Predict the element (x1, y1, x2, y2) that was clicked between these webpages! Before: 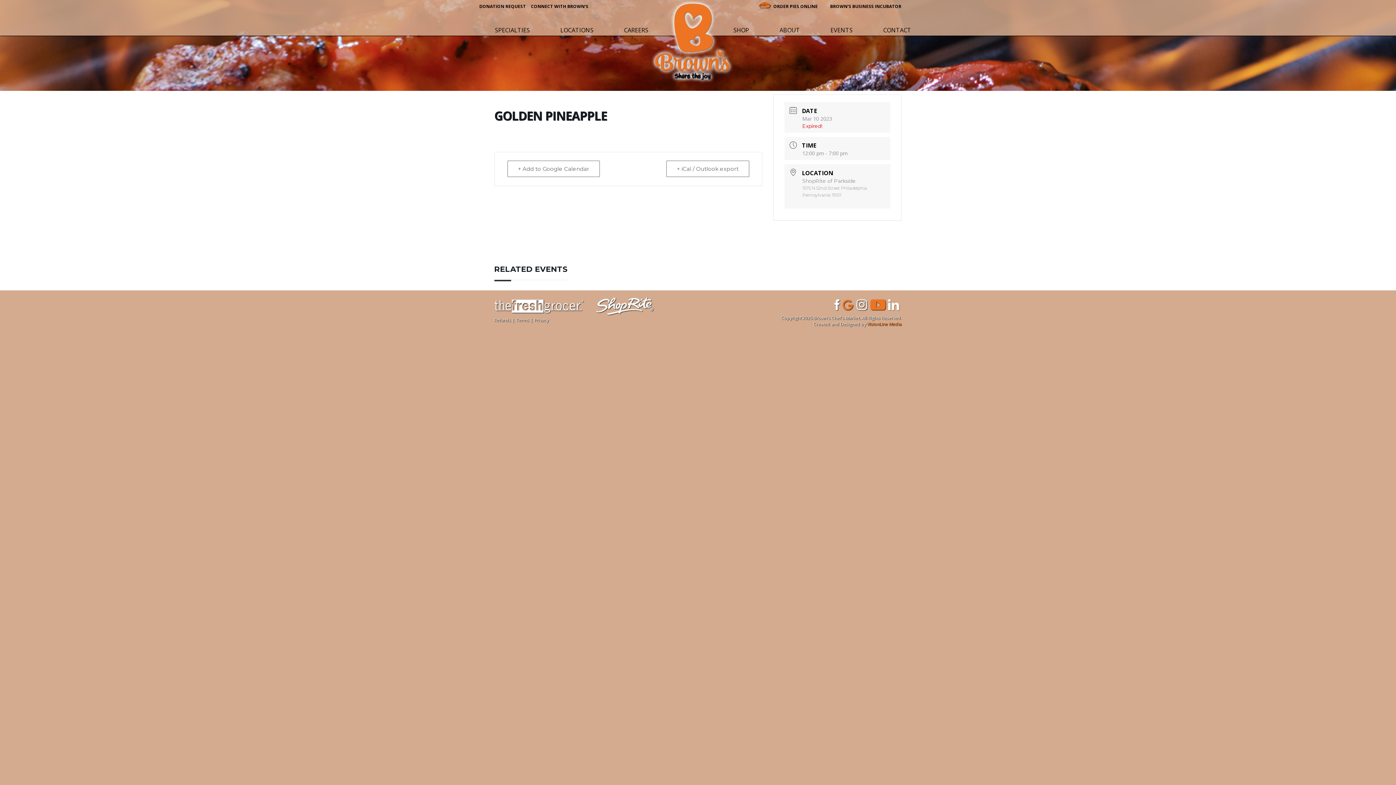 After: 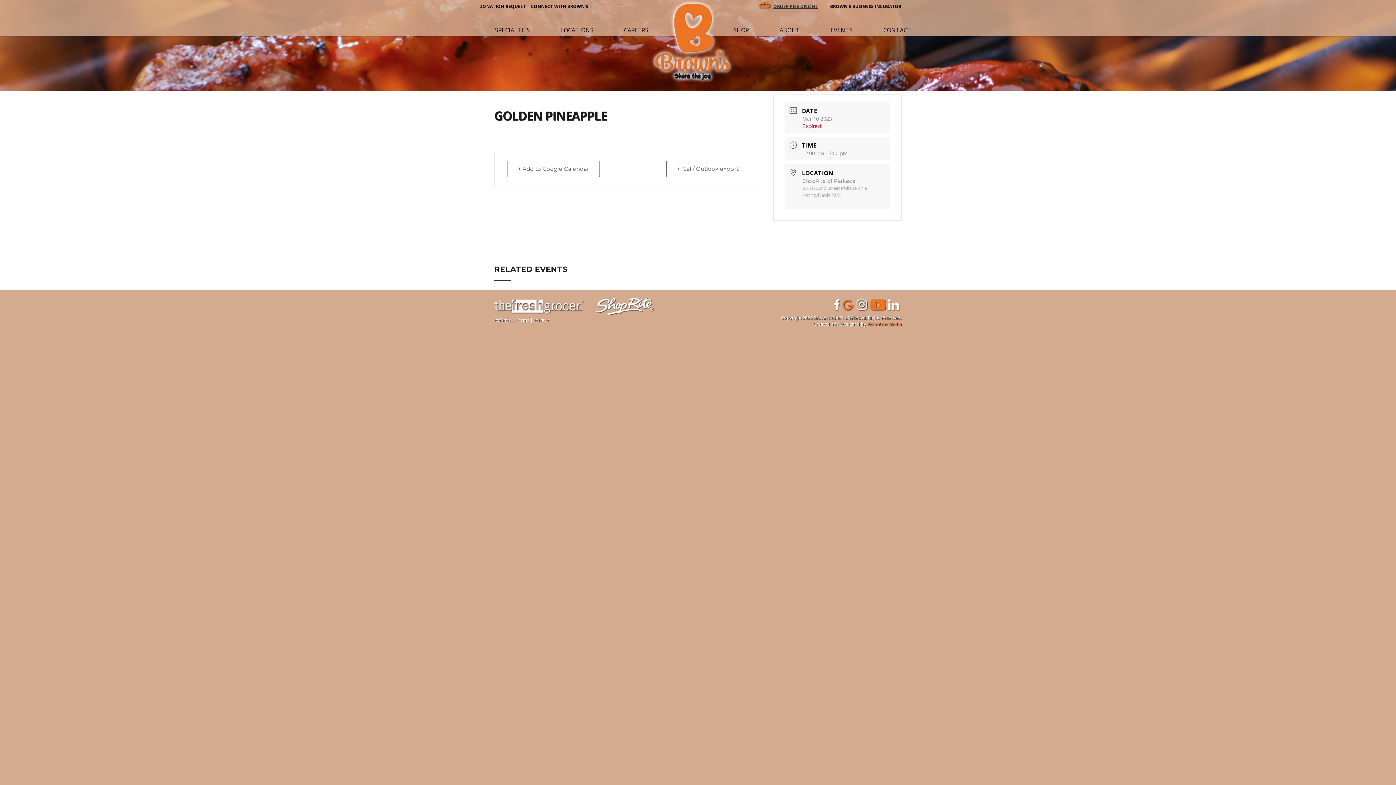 Action: label: ORDER PIES ONLINE bbox: (773, 3, 828, 9)